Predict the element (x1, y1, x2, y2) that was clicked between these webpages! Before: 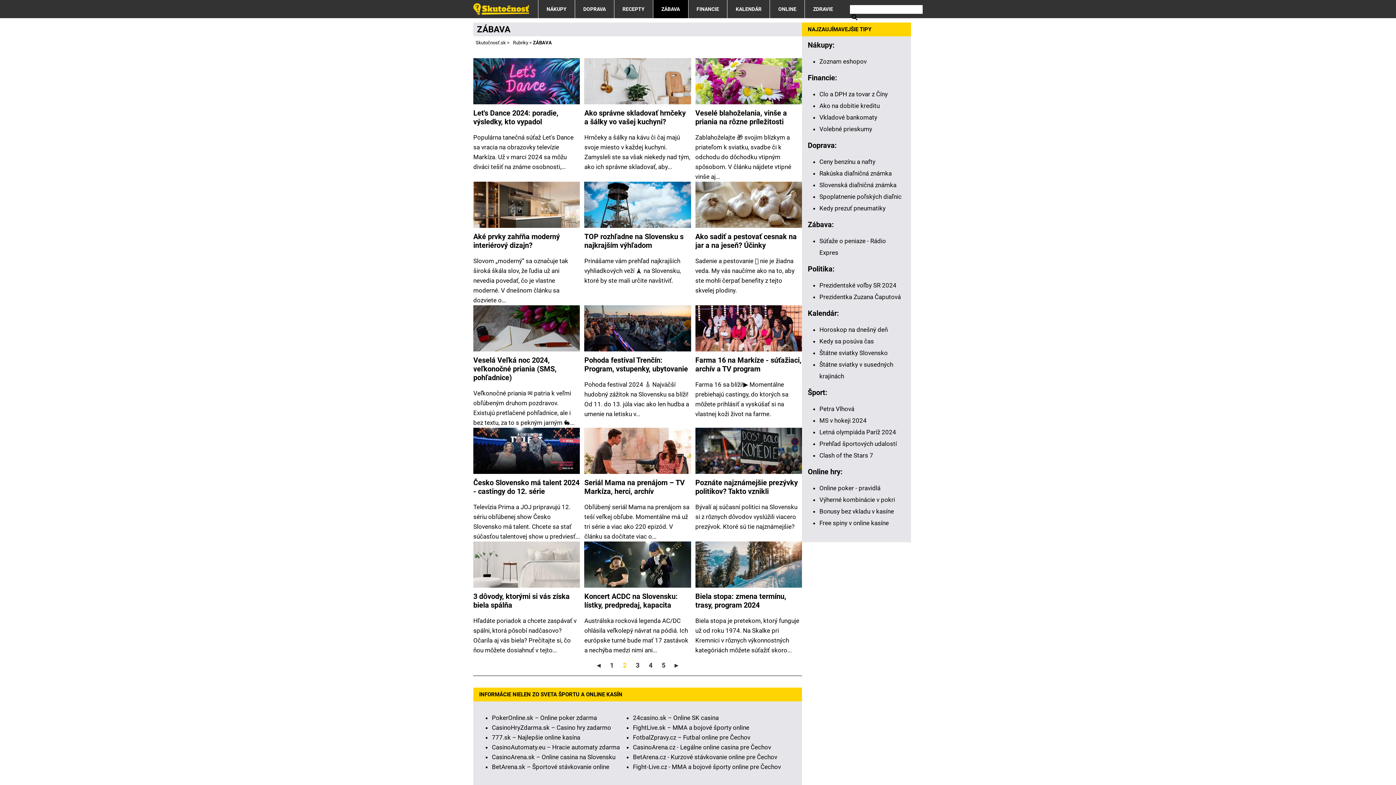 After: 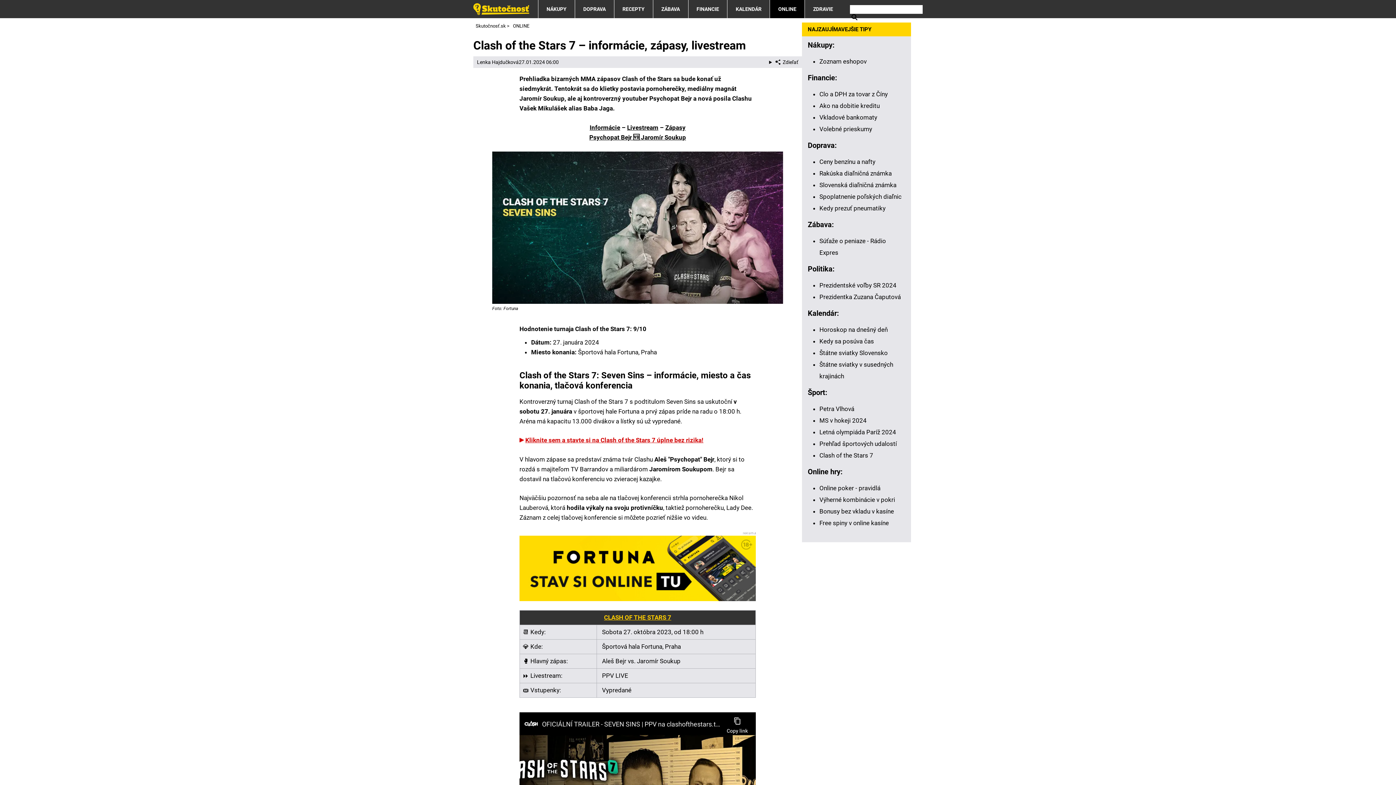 Action: bbox: (819, 452, 873, 459) label: Clash of the Stars 7